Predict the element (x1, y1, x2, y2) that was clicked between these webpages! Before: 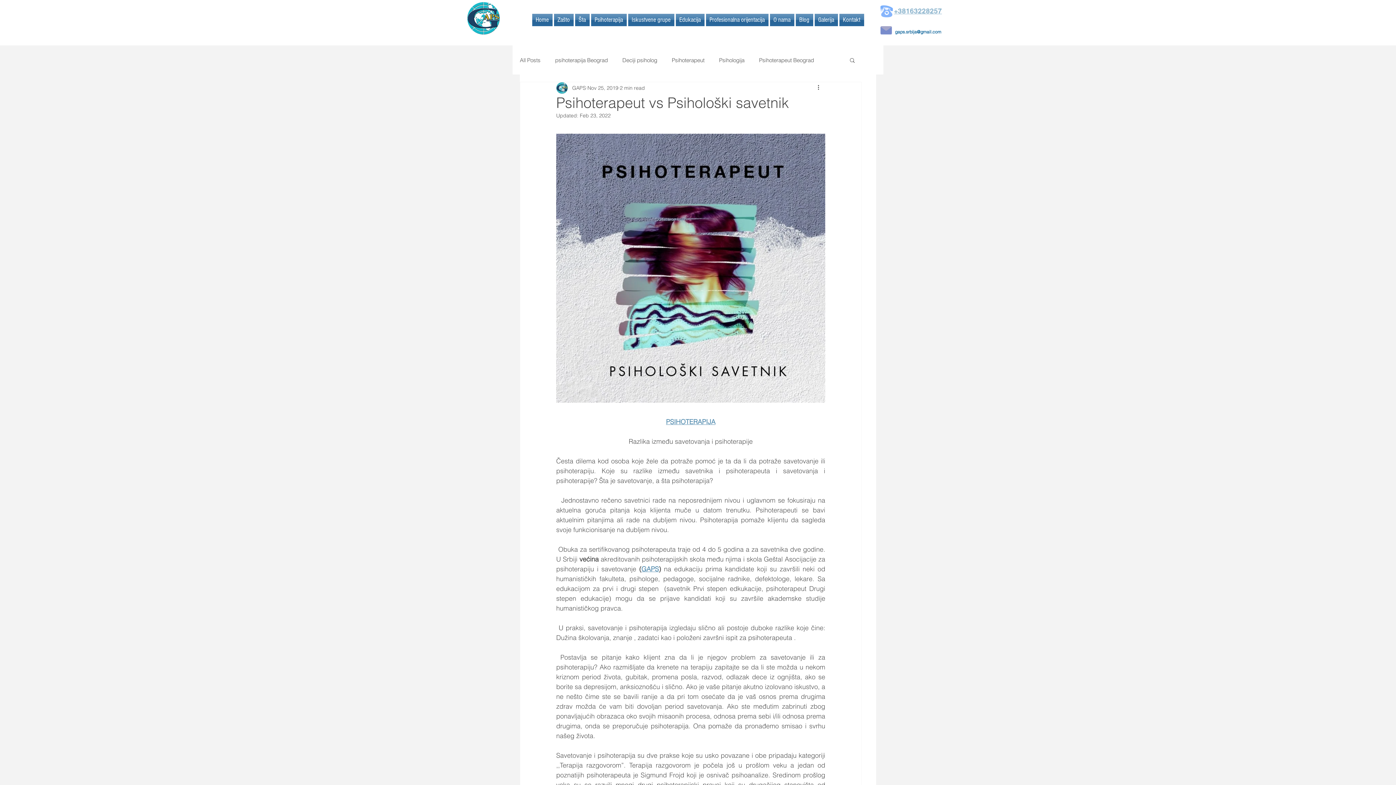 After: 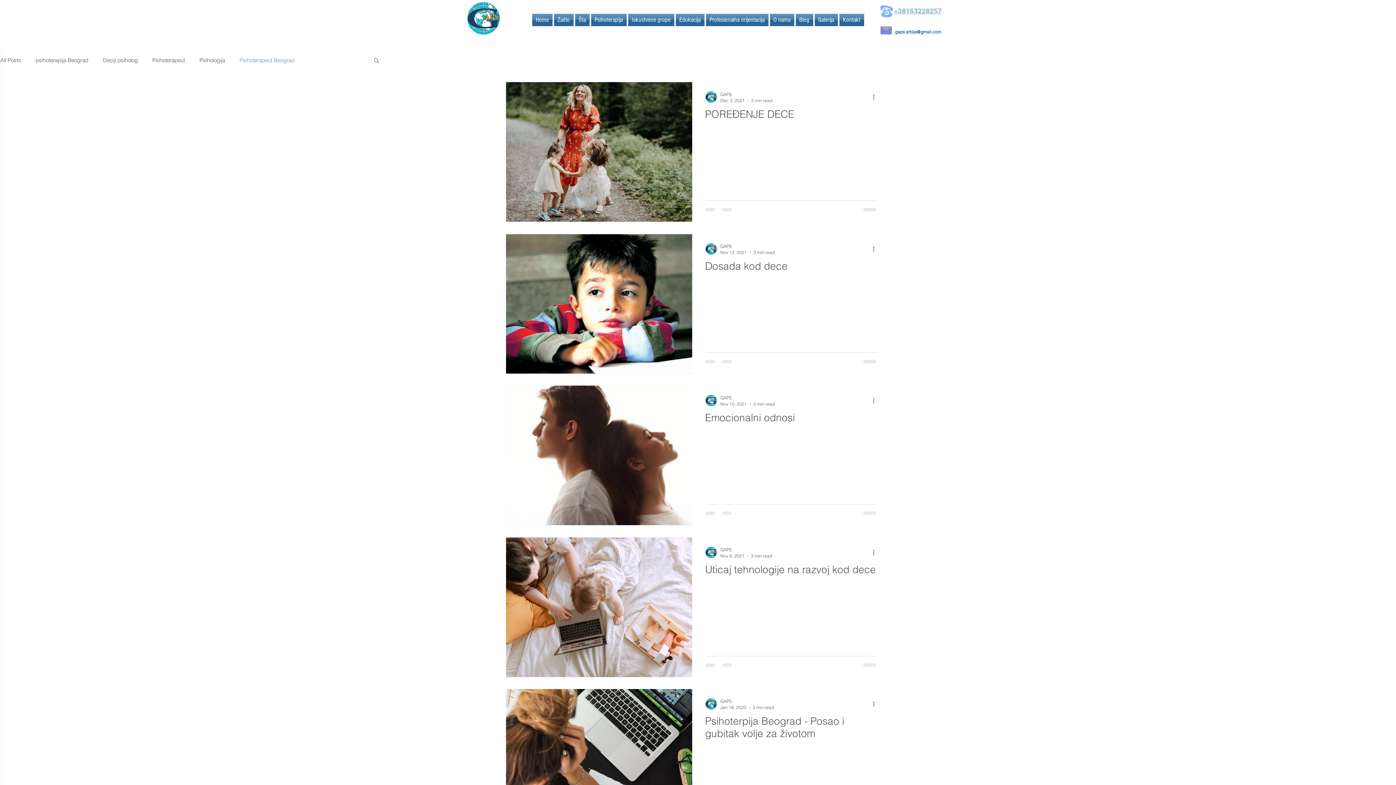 Action: bbox: (759, 56, 814, 63) label: Psihoterapeut Beograd